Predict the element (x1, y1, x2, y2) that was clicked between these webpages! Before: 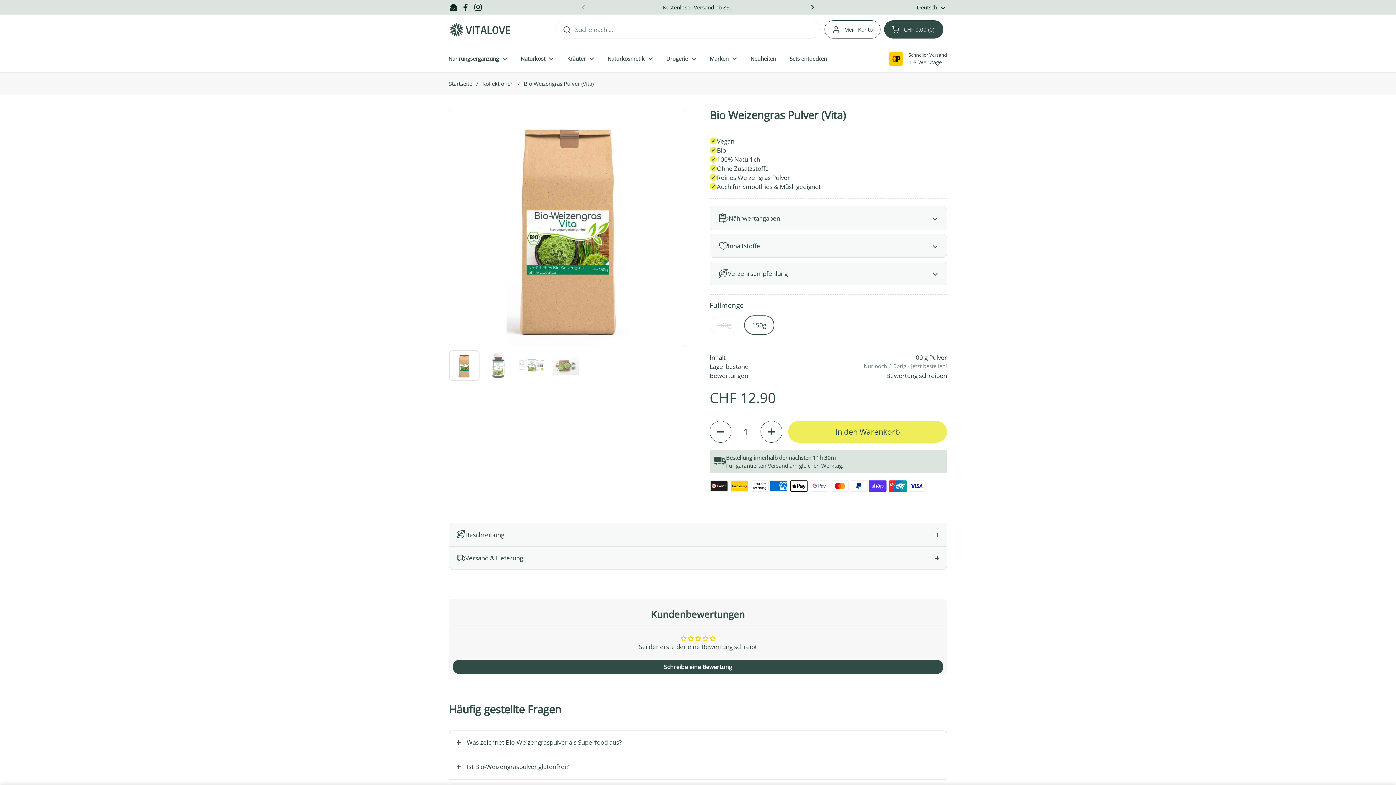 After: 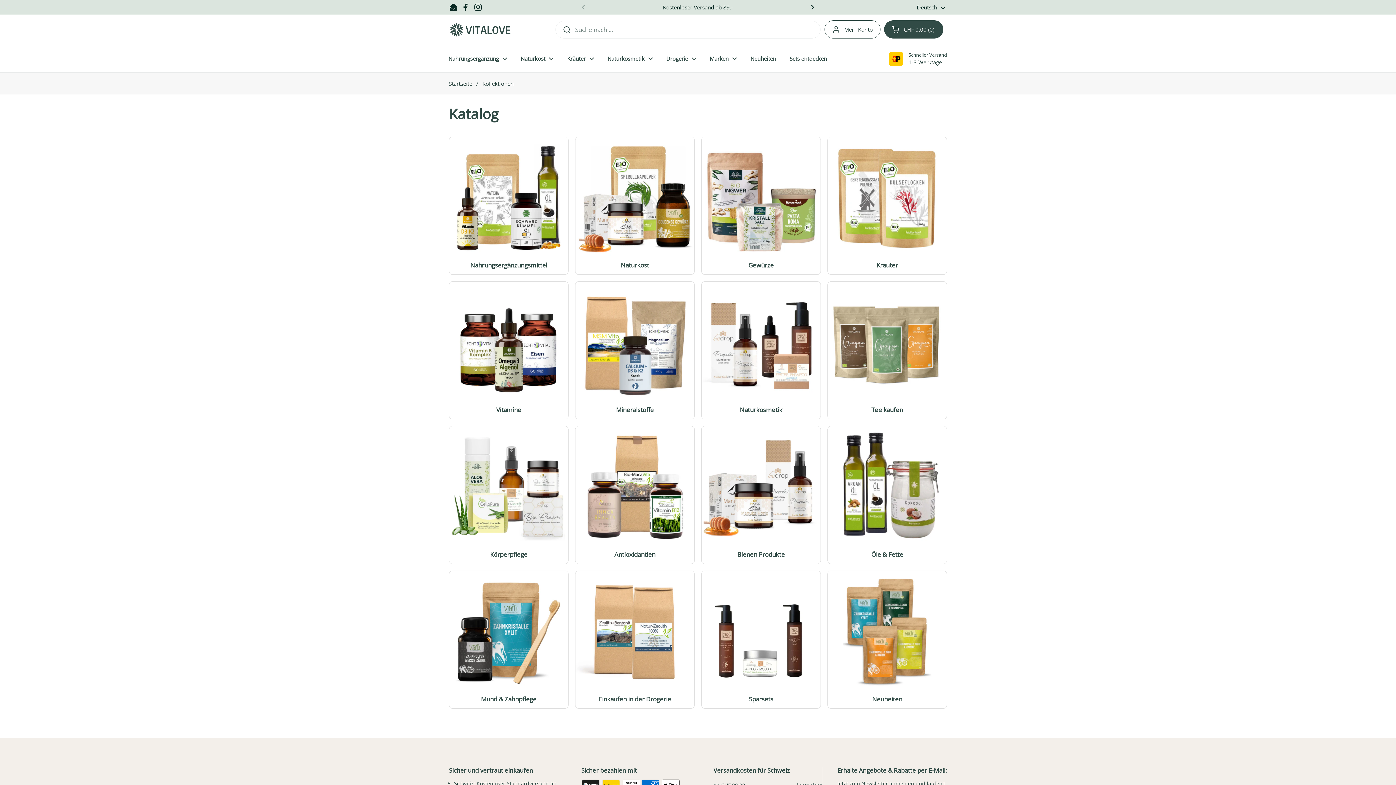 Action: label: Kollektionen bbox: (482, 80, 513, 87)